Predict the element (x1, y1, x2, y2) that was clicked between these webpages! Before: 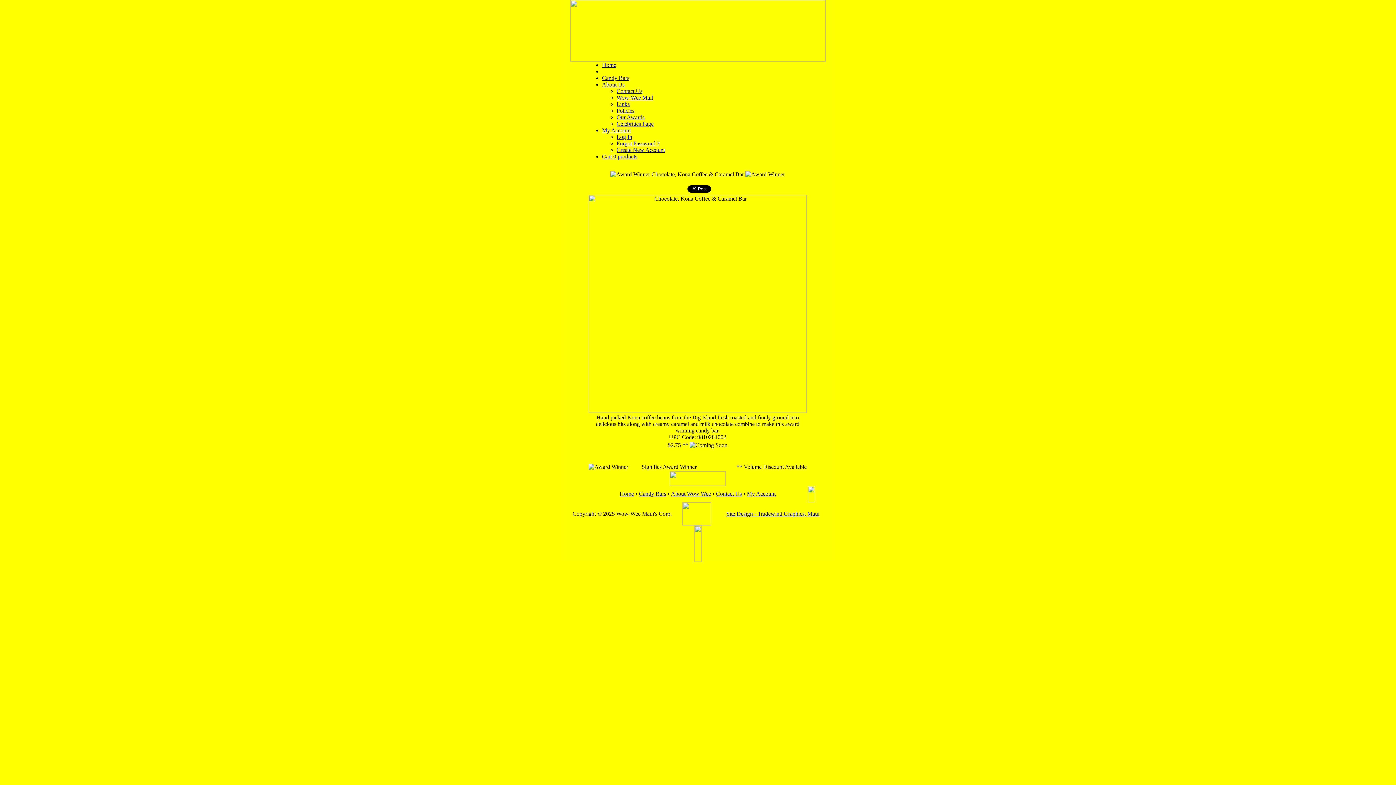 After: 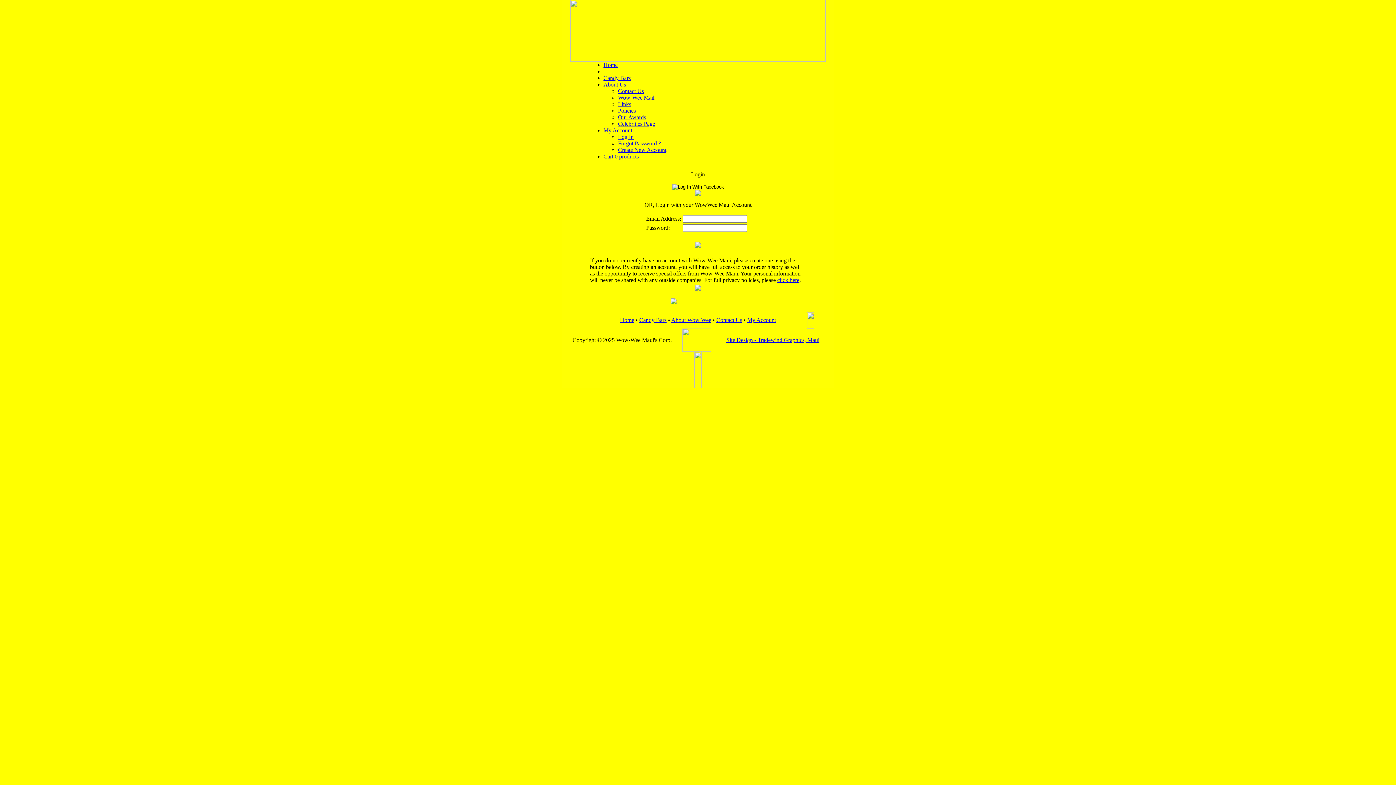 Action: label: My Account bbox: (602, 127, 630, 133)